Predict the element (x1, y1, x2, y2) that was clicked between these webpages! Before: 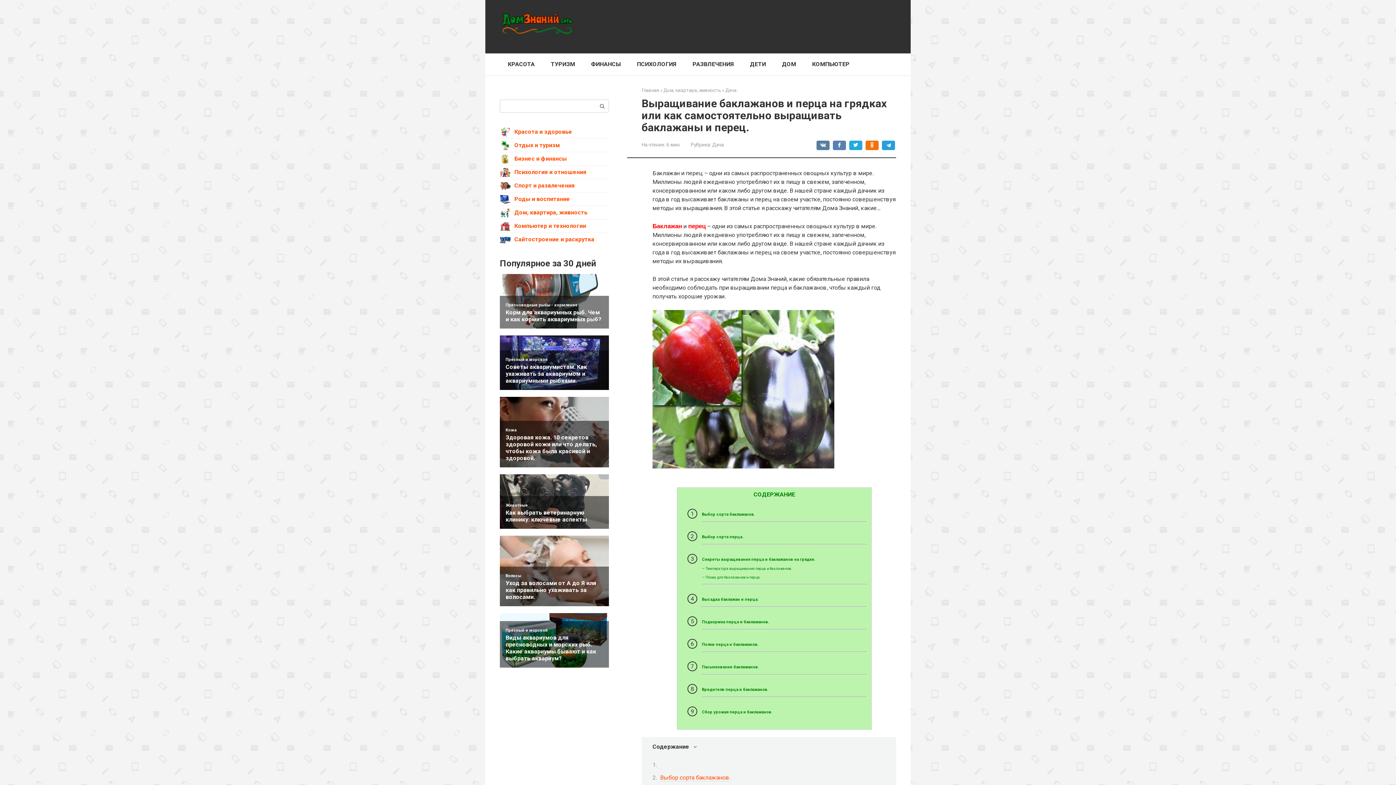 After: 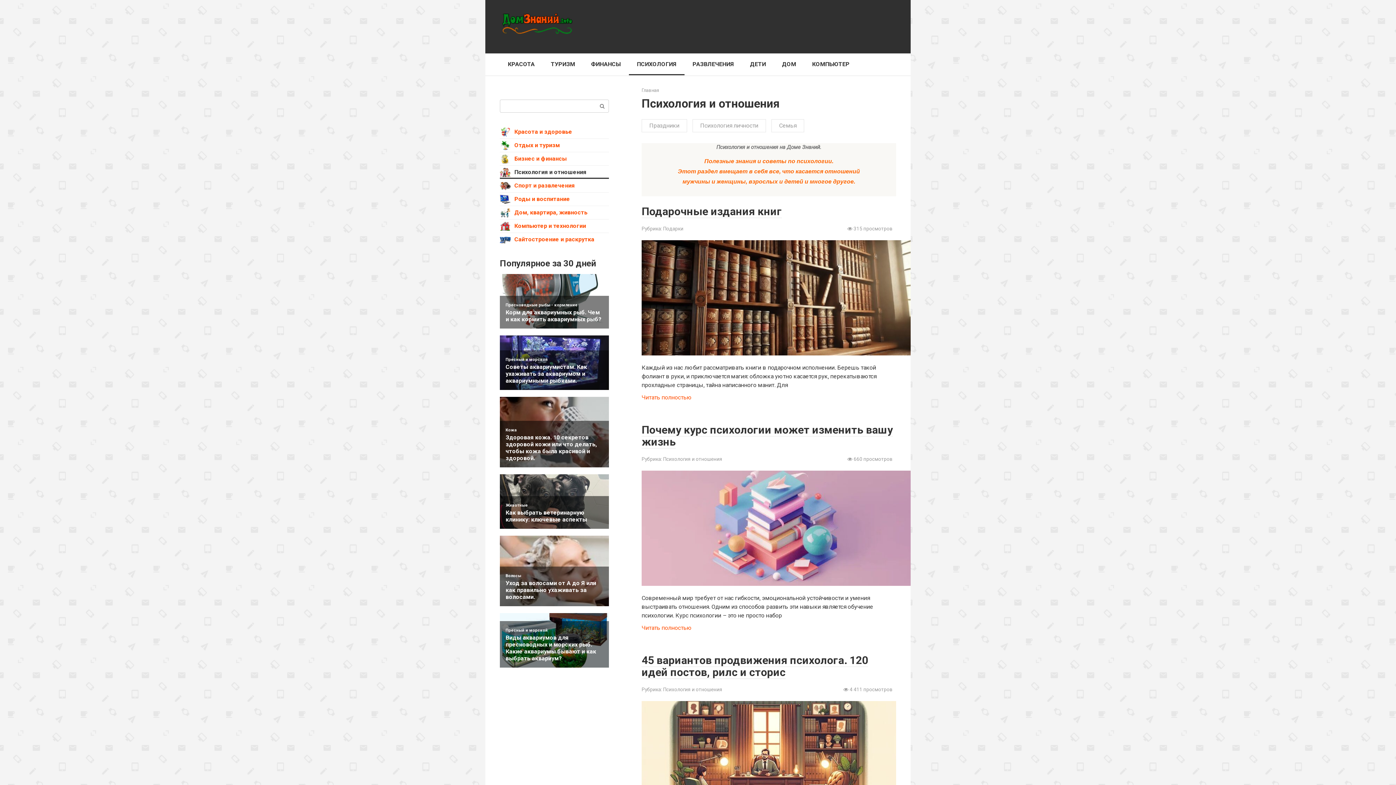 Action: label: ПСИХОЛОГИЯ bbox: (629, 53, 684, 75)